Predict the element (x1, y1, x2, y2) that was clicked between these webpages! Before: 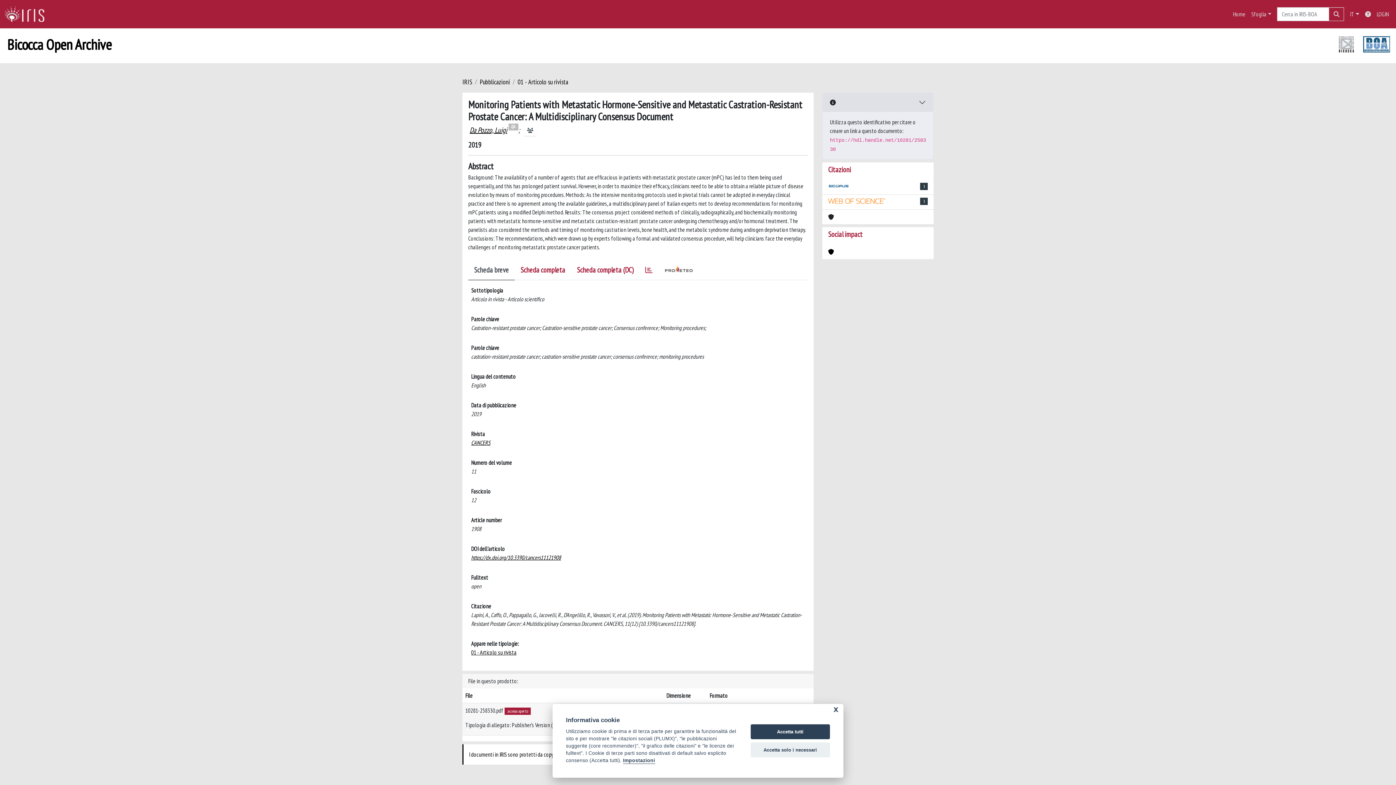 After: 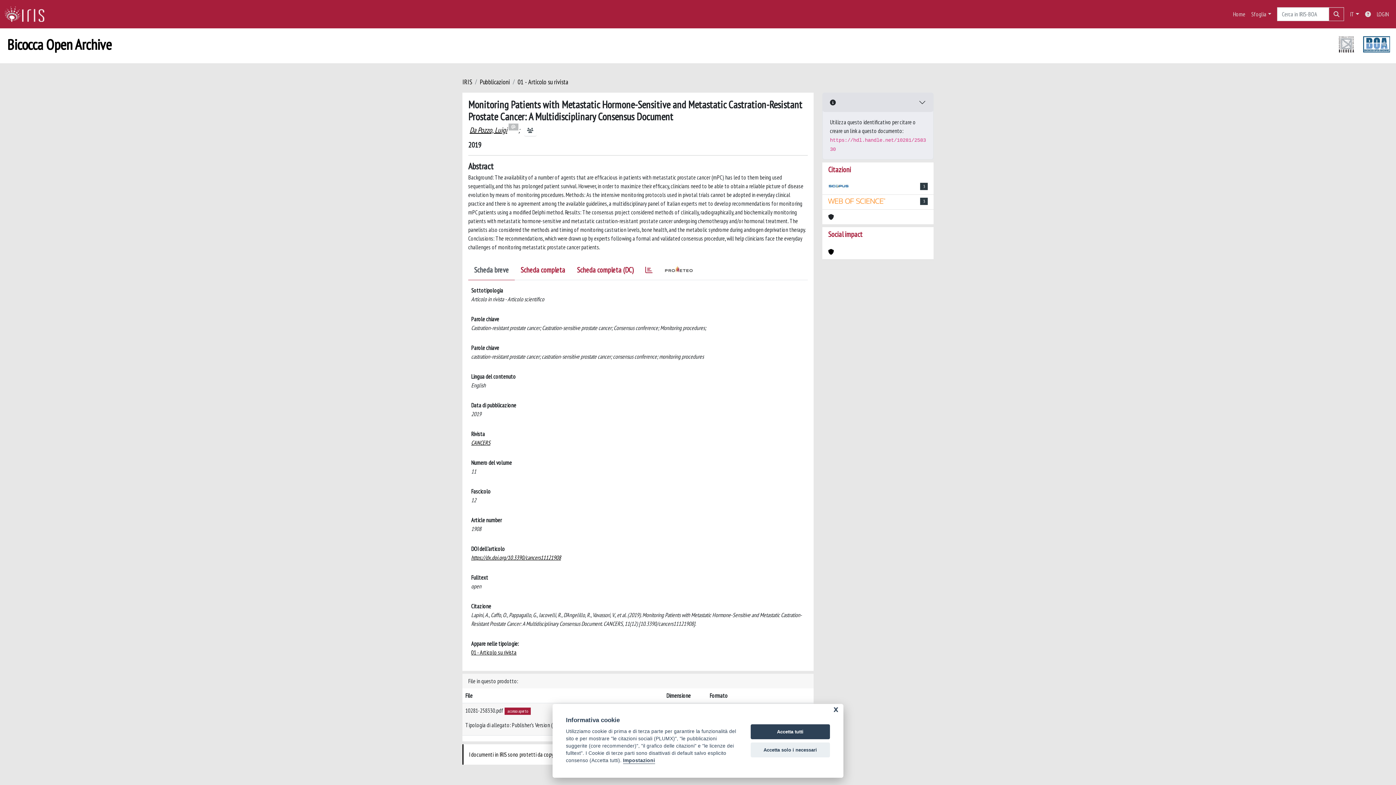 Action: bbox: (468, 262, 514, 280) label: Scheda breve